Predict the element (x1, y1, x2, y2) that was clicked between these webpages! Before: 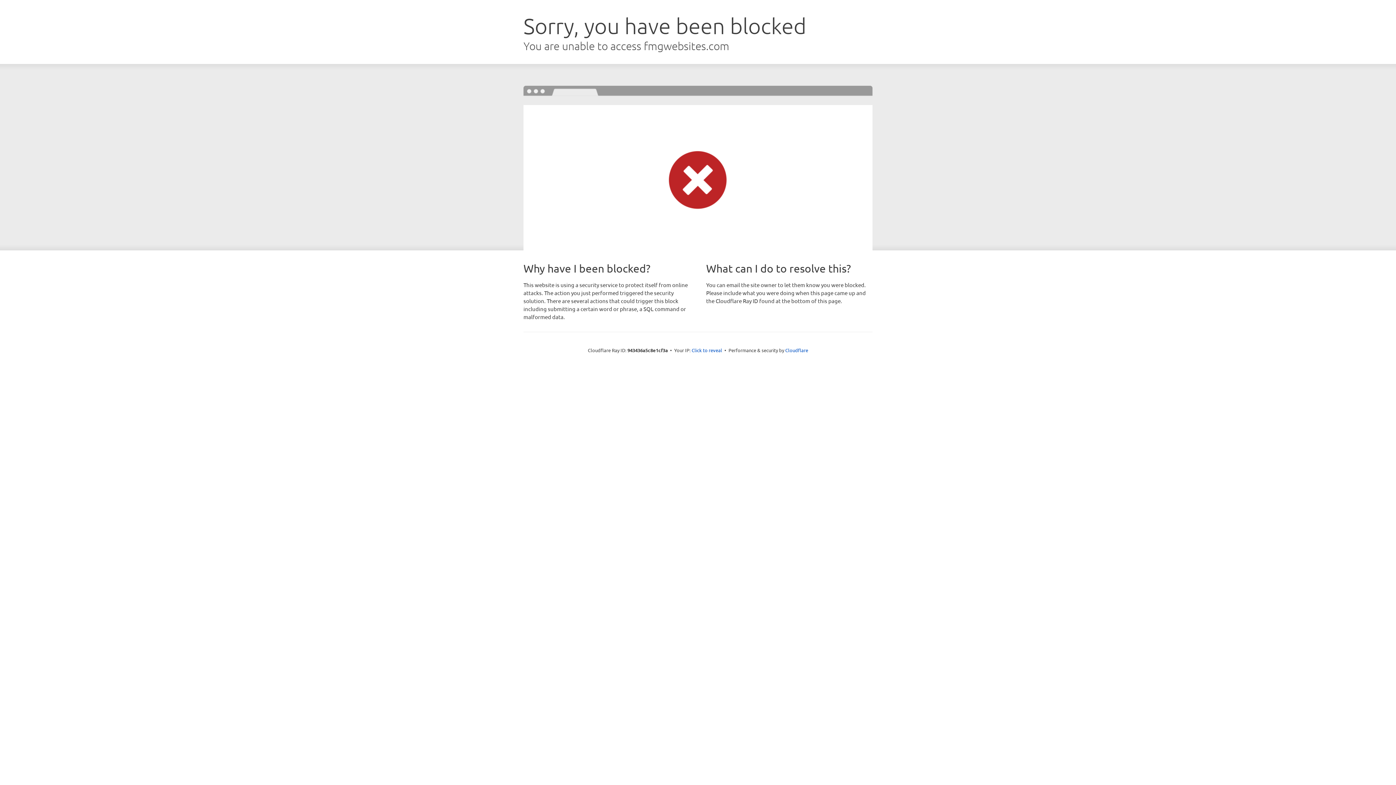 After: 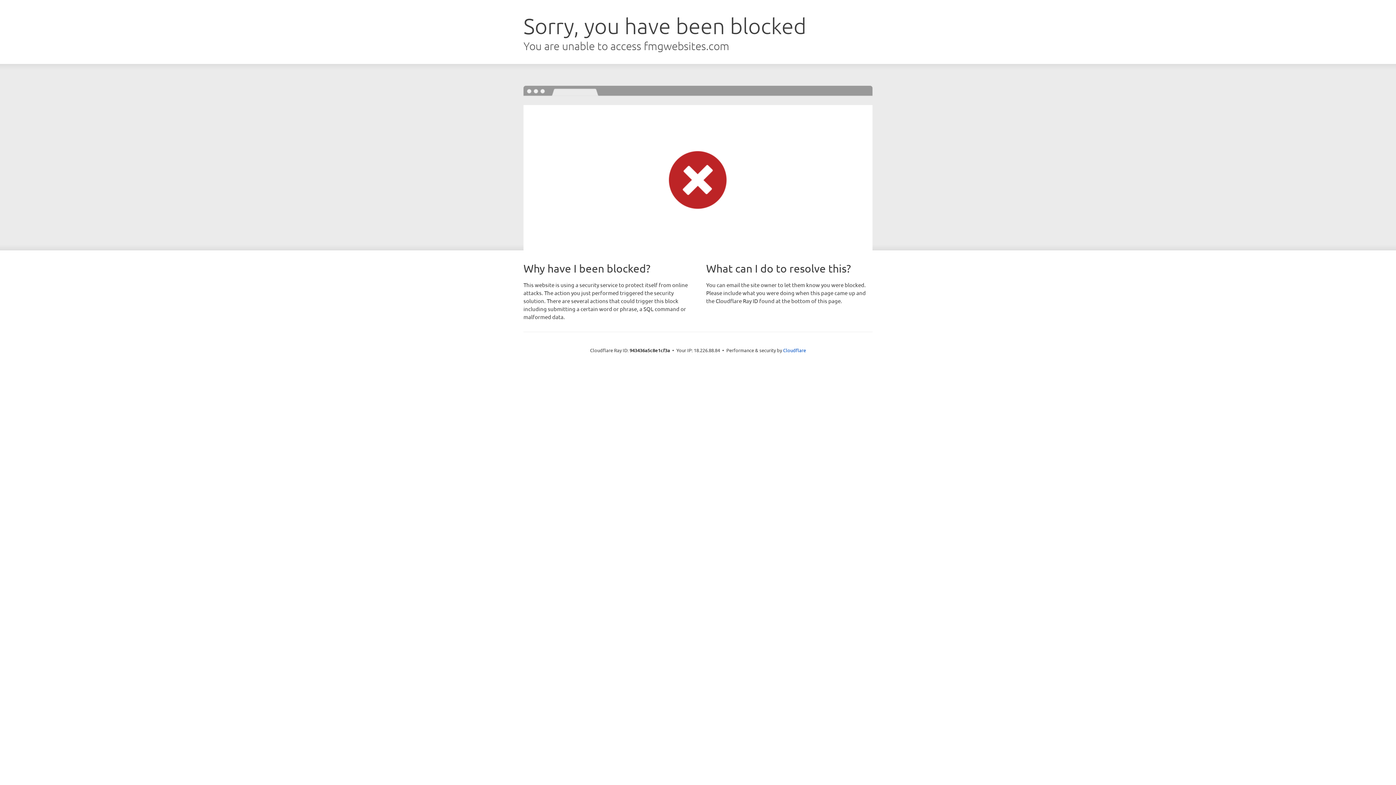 Action: bbox: (691, 346, 722, 353) label: Click to reveal